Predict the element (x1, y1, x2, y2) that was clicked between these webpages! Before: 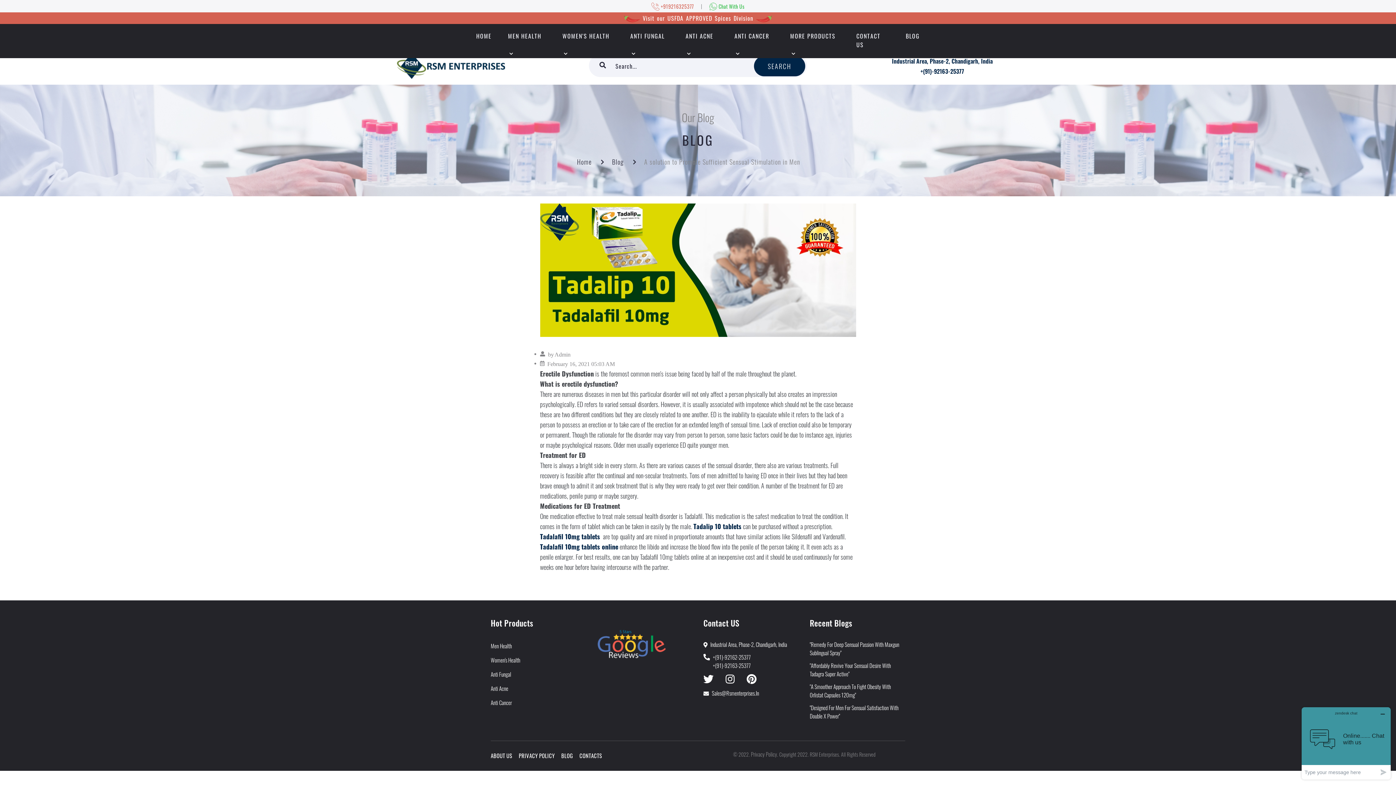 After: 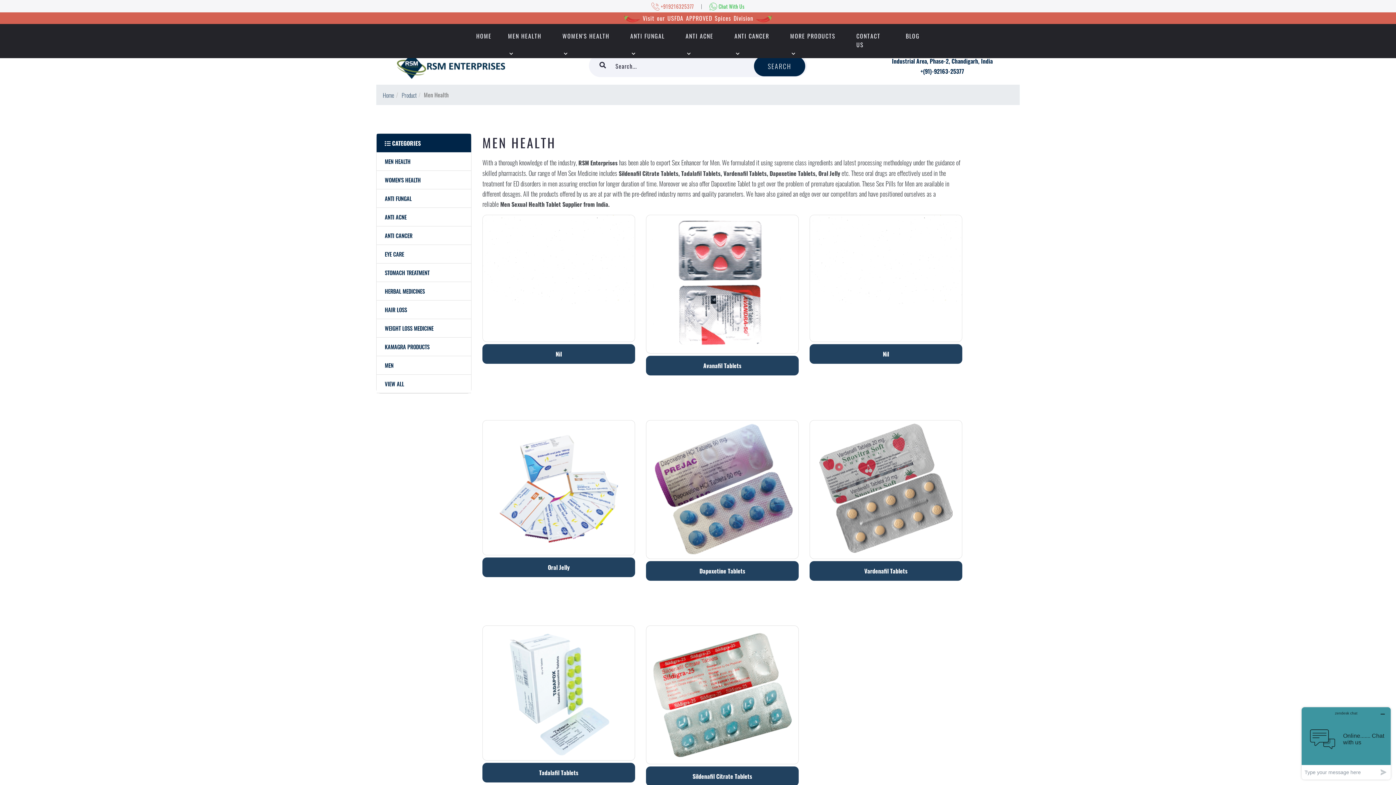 Action: label: Men Health bbox: (490, 642, 512, 650)